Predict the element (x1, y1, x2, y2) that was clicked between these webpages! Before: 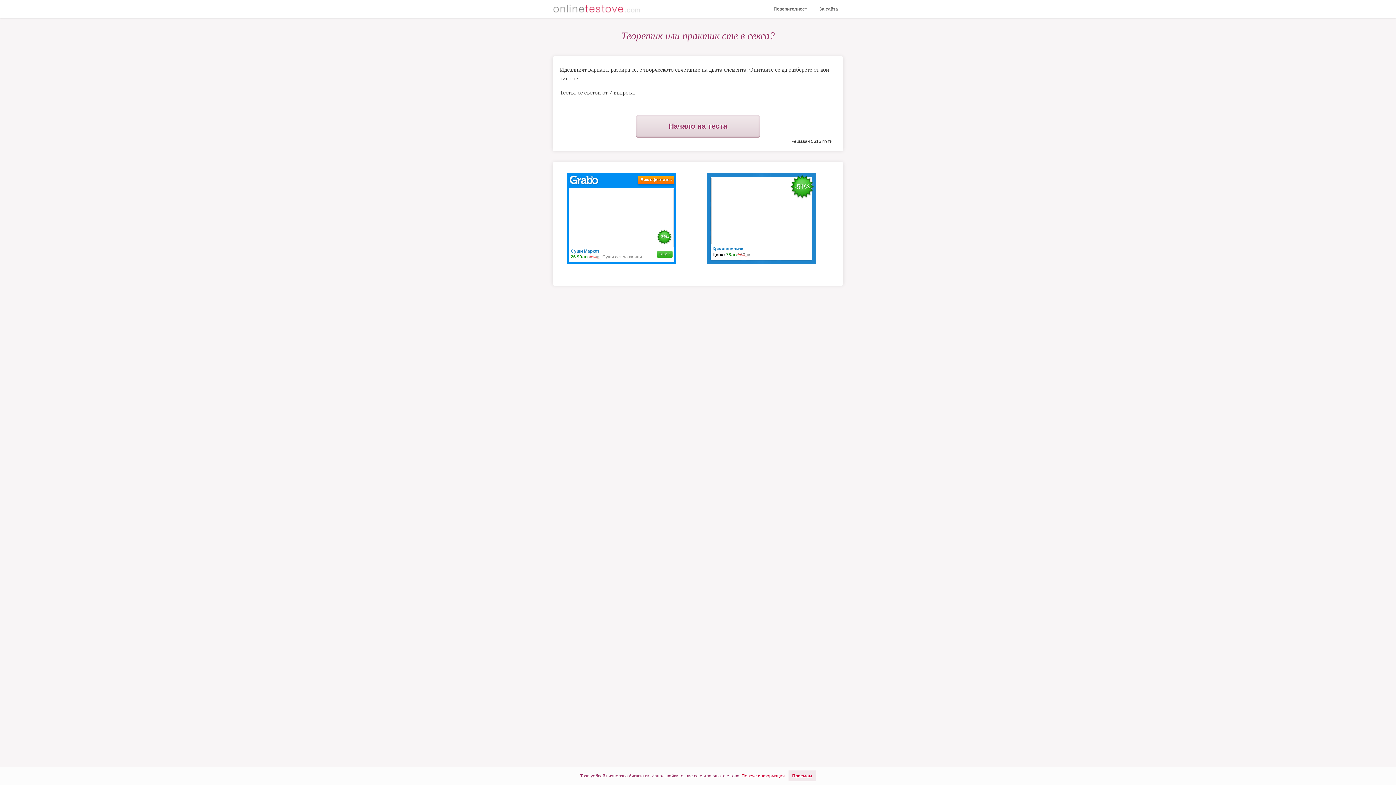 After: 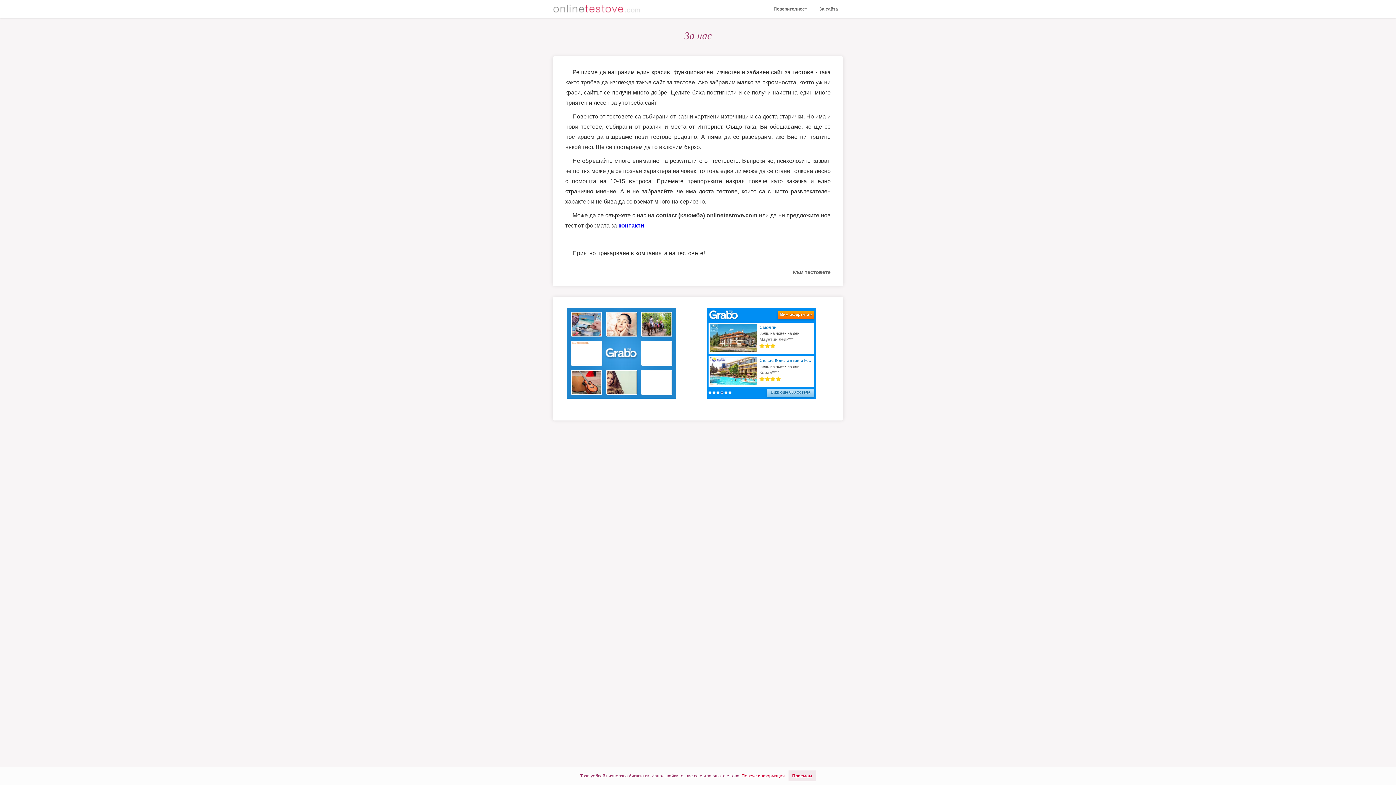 Action: label: За сайта bbox: (813, 0, 843, 18)